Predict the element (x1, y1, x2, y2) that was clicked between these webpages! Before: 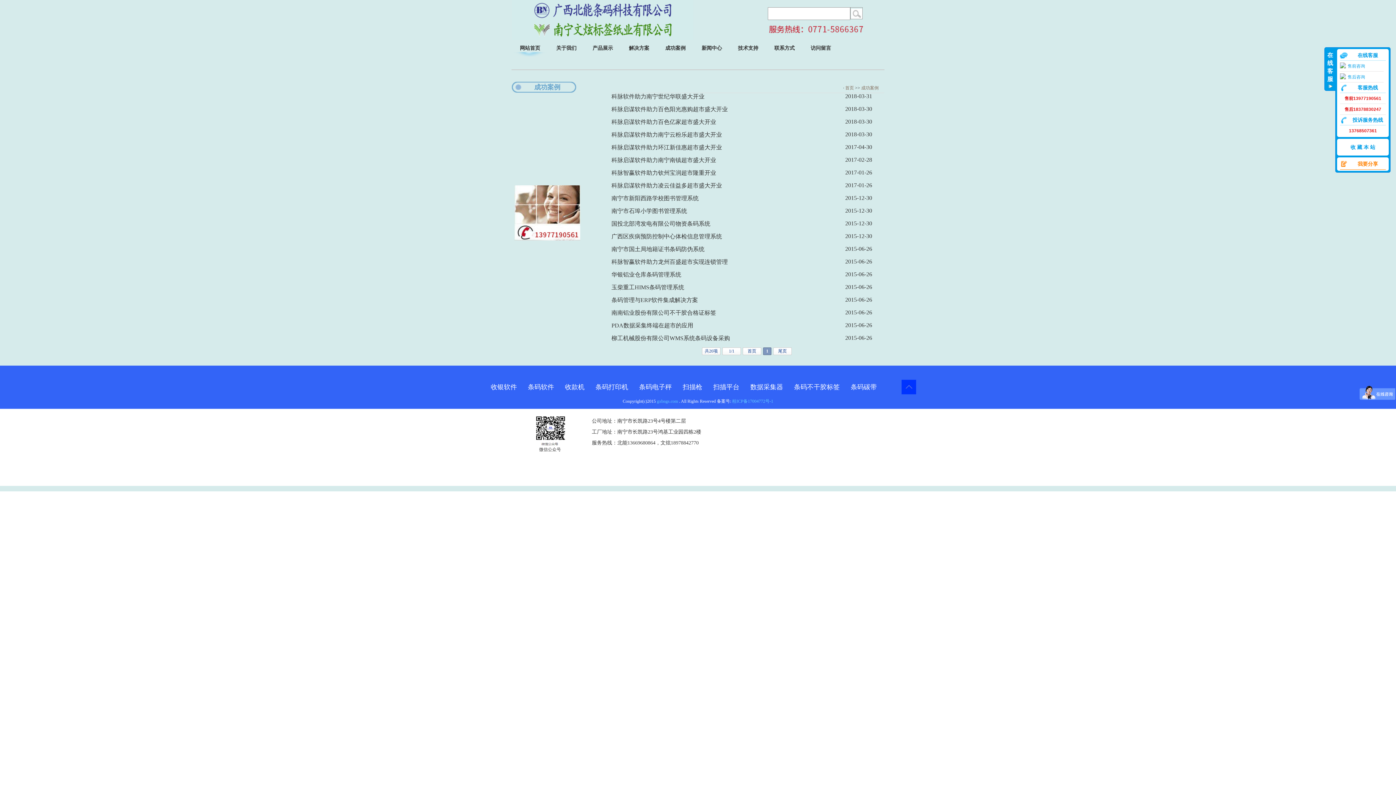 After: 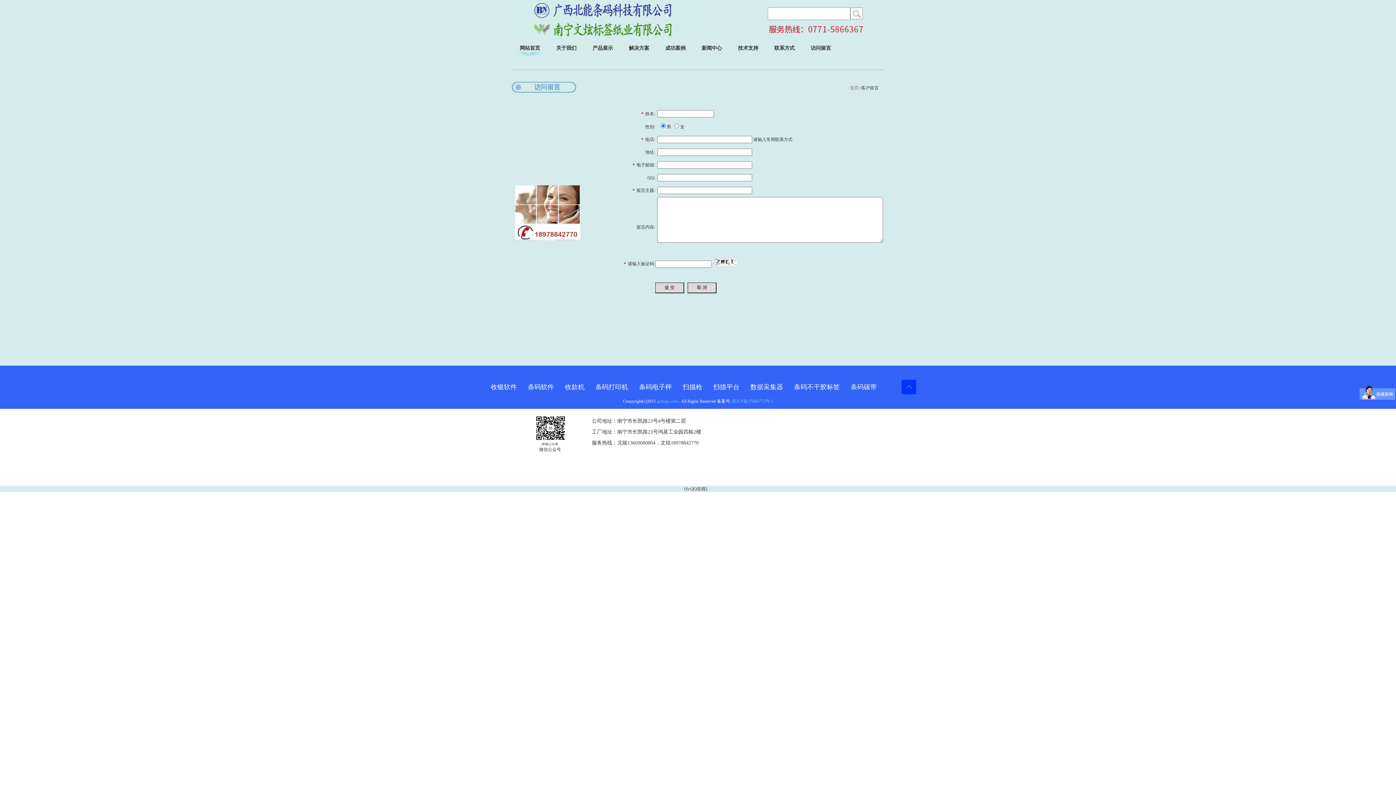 Action: label: 访问留言 bbox: (802, 40, 839, 56)